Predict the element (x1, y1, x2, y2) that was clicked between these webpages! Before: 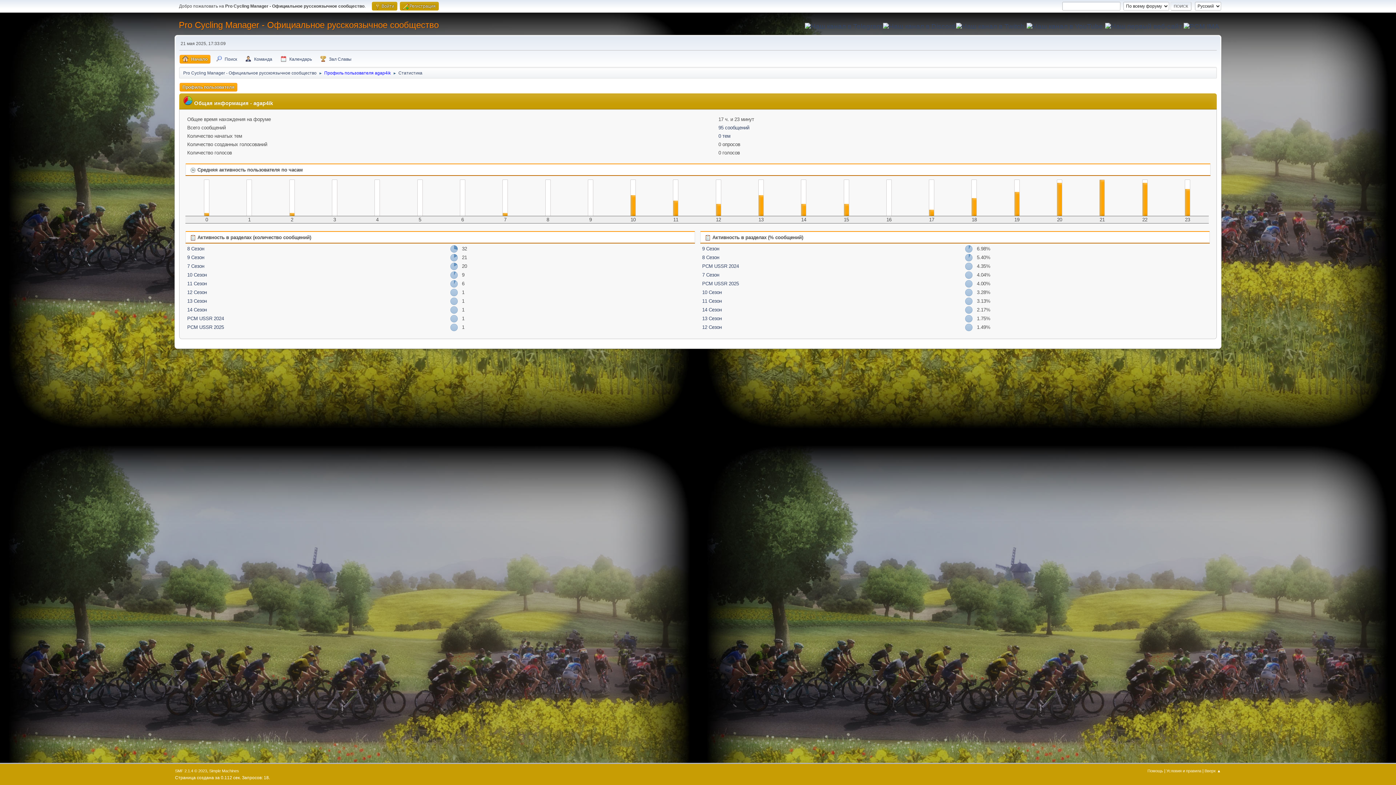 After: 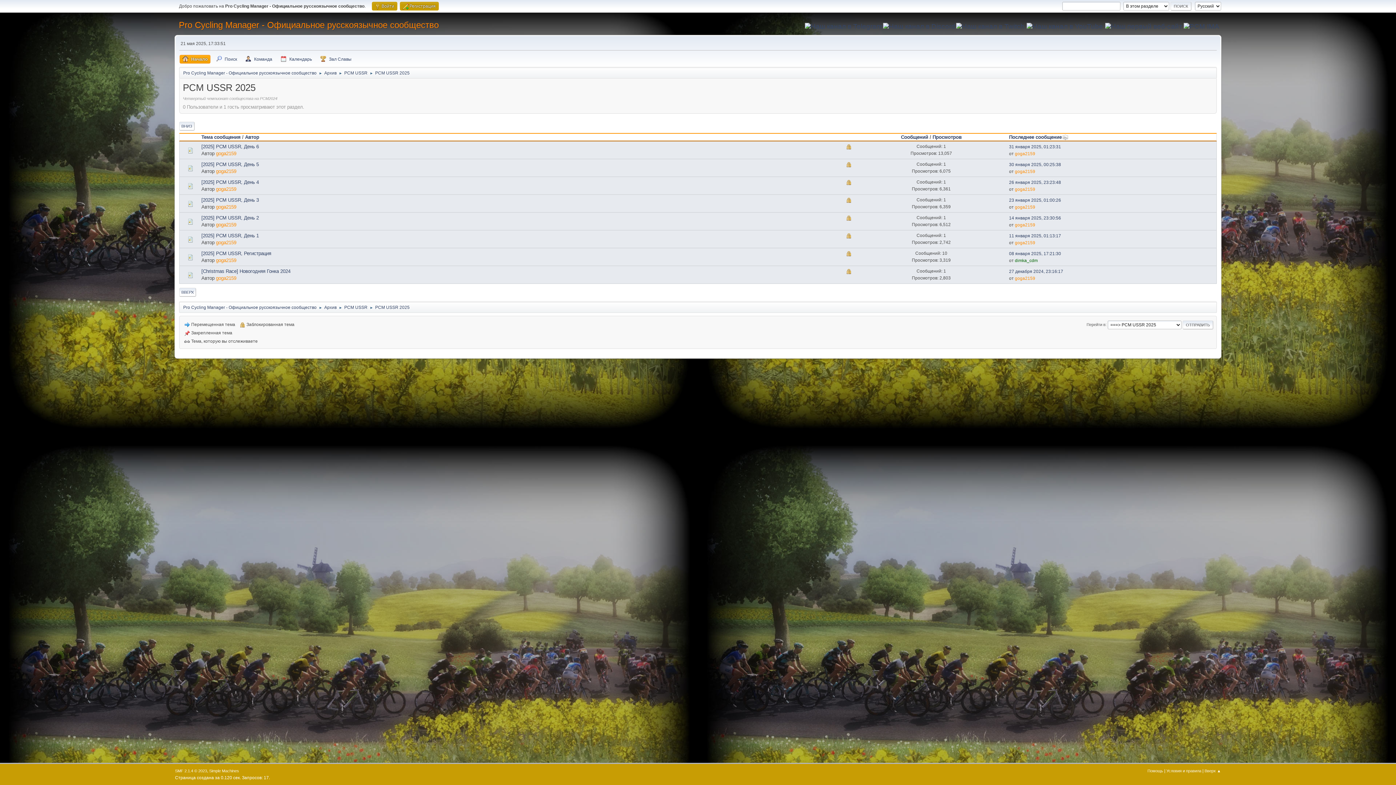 Action: label: PCM USSR 2025 bbox: (702, 281, 739, 286)